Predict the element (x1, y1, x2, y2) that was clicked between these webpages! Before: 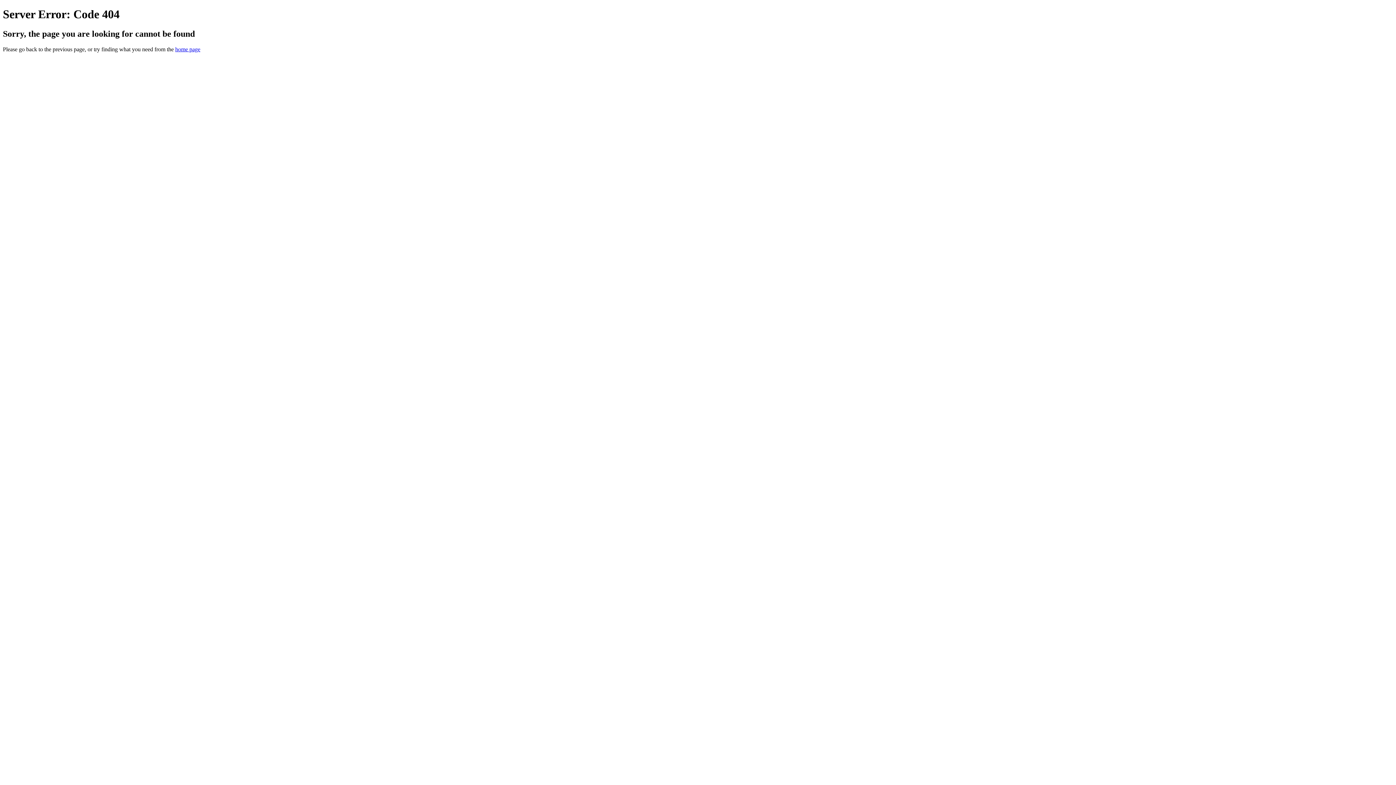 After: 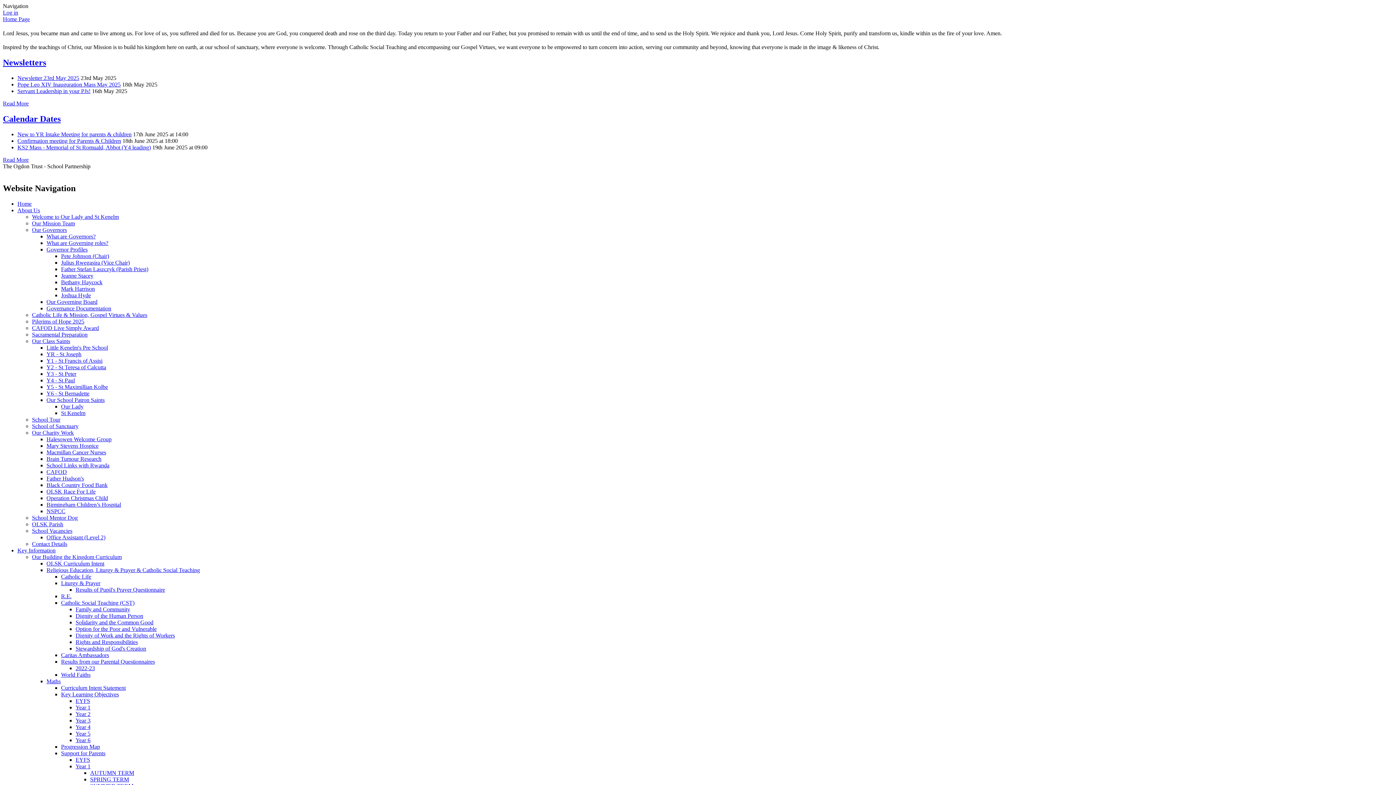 Action: label: home page bbox: (175, 46, 200, 52)